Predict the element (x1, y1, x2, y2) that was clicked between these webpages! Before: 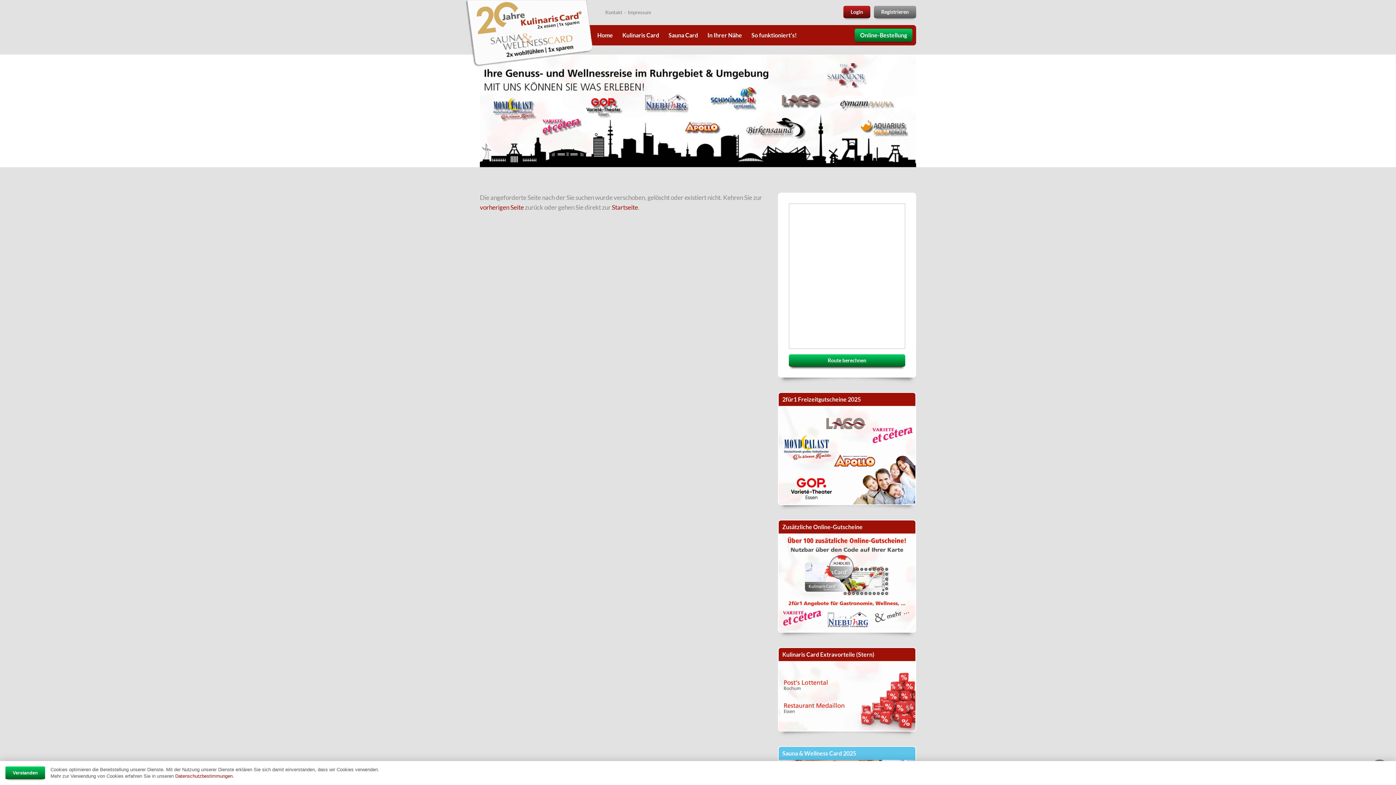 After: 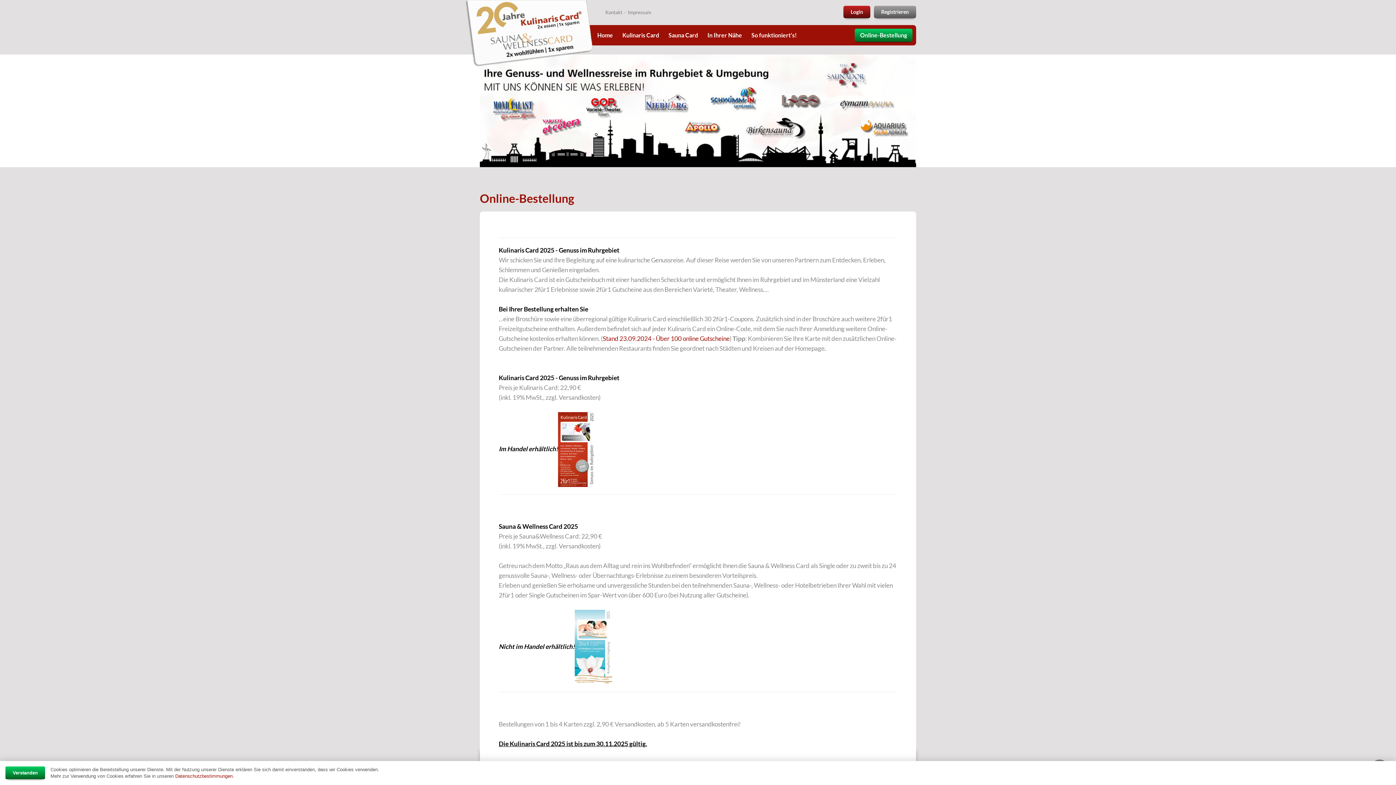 Action: label: Online-Bestellung bbox: (854, 28, 912, 41)